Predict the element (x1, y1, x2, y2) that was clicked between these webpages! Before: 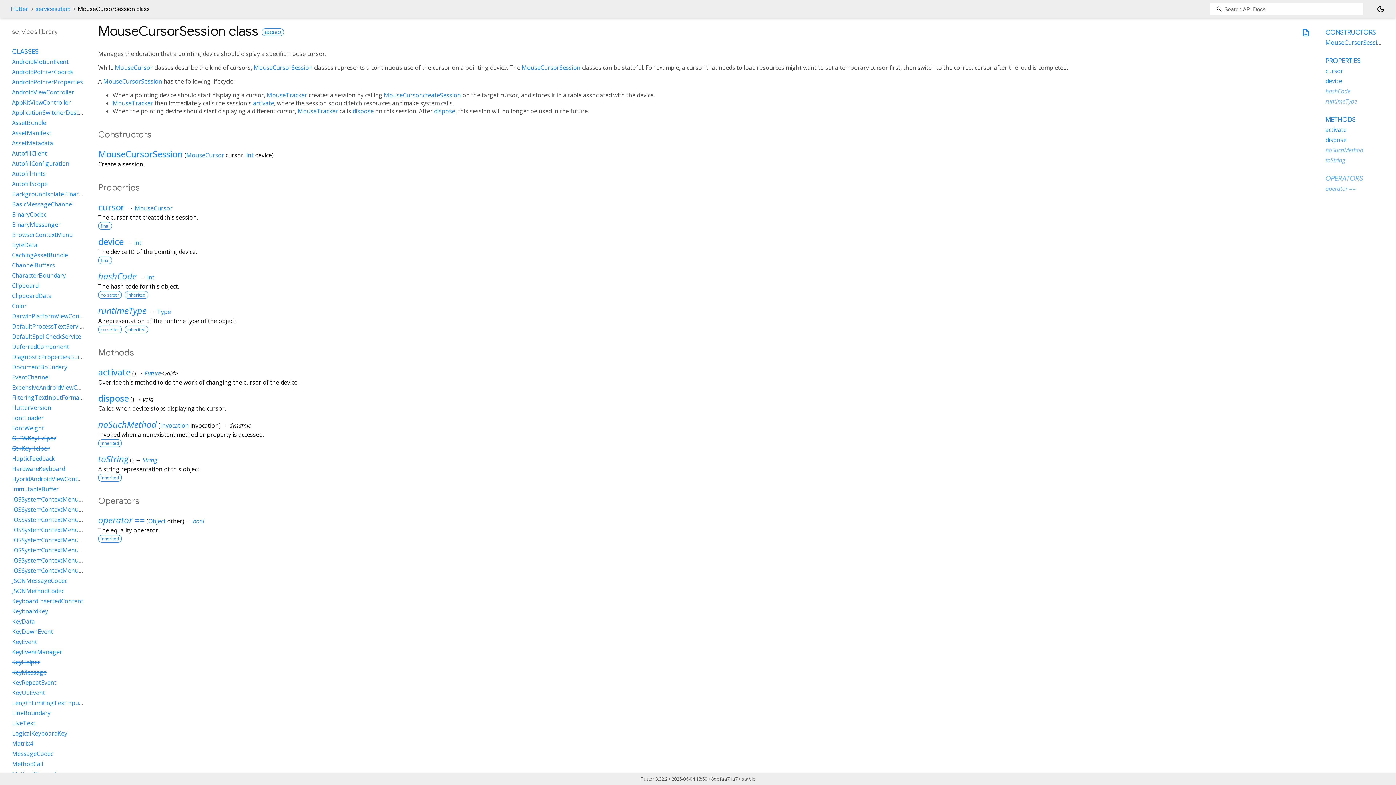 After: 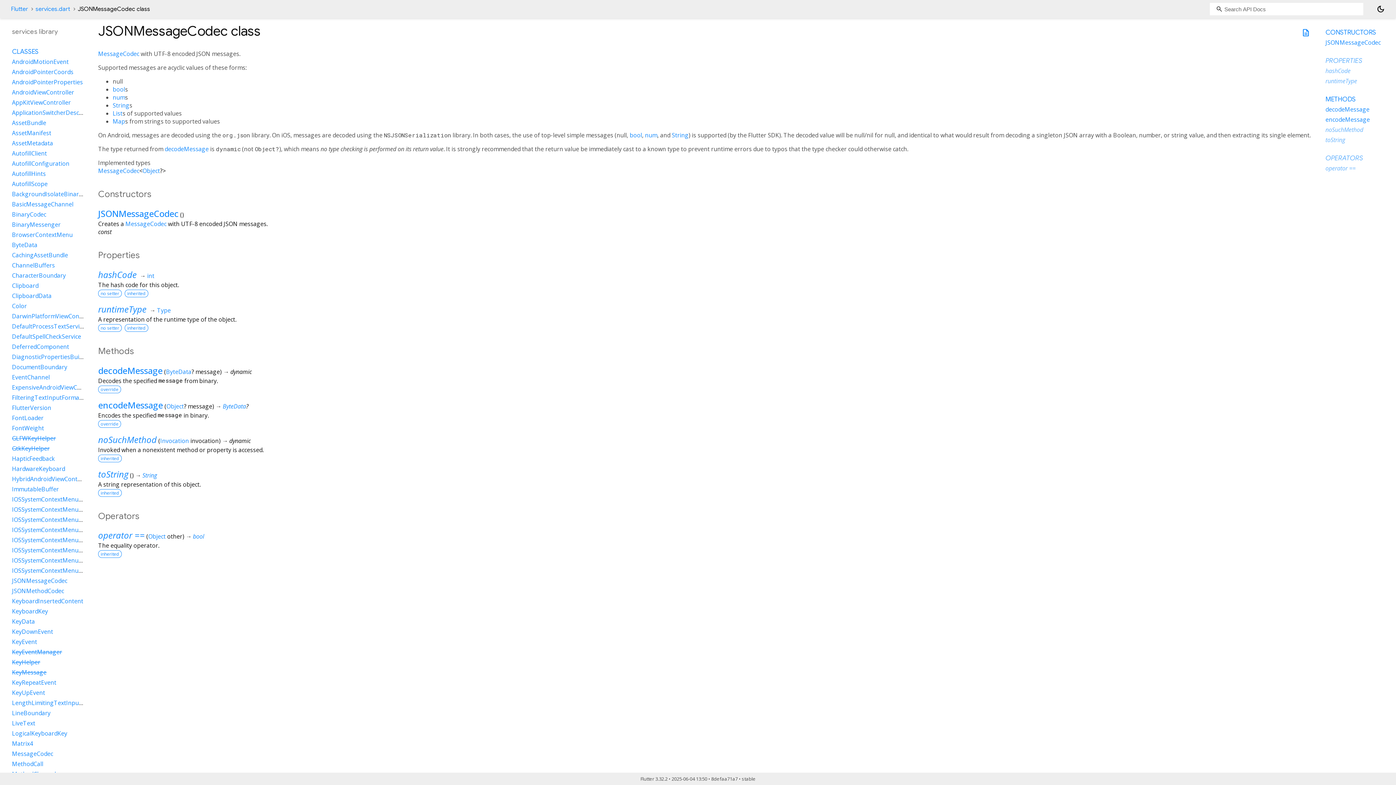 Action: label: JSONMessageCodec bbox: (12, 577, 67, 585)